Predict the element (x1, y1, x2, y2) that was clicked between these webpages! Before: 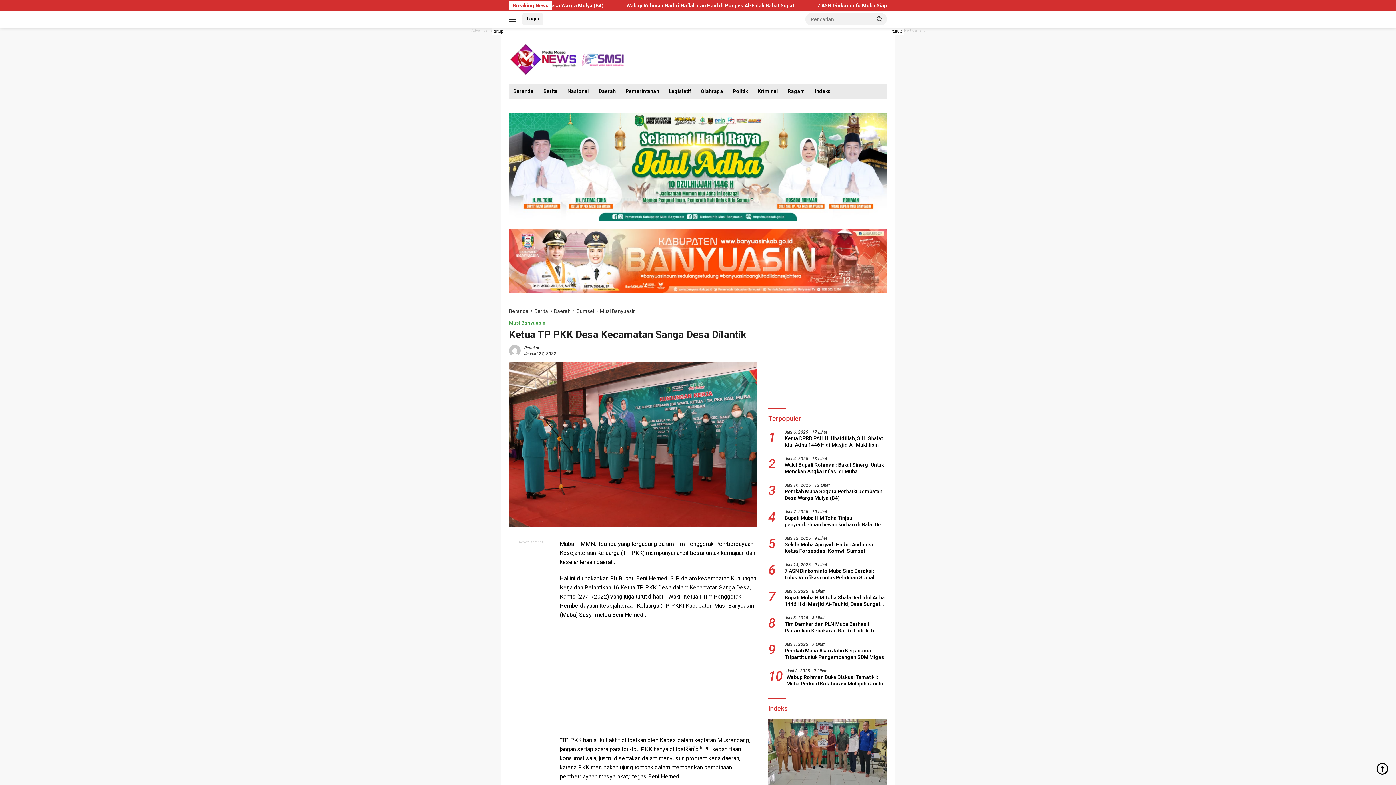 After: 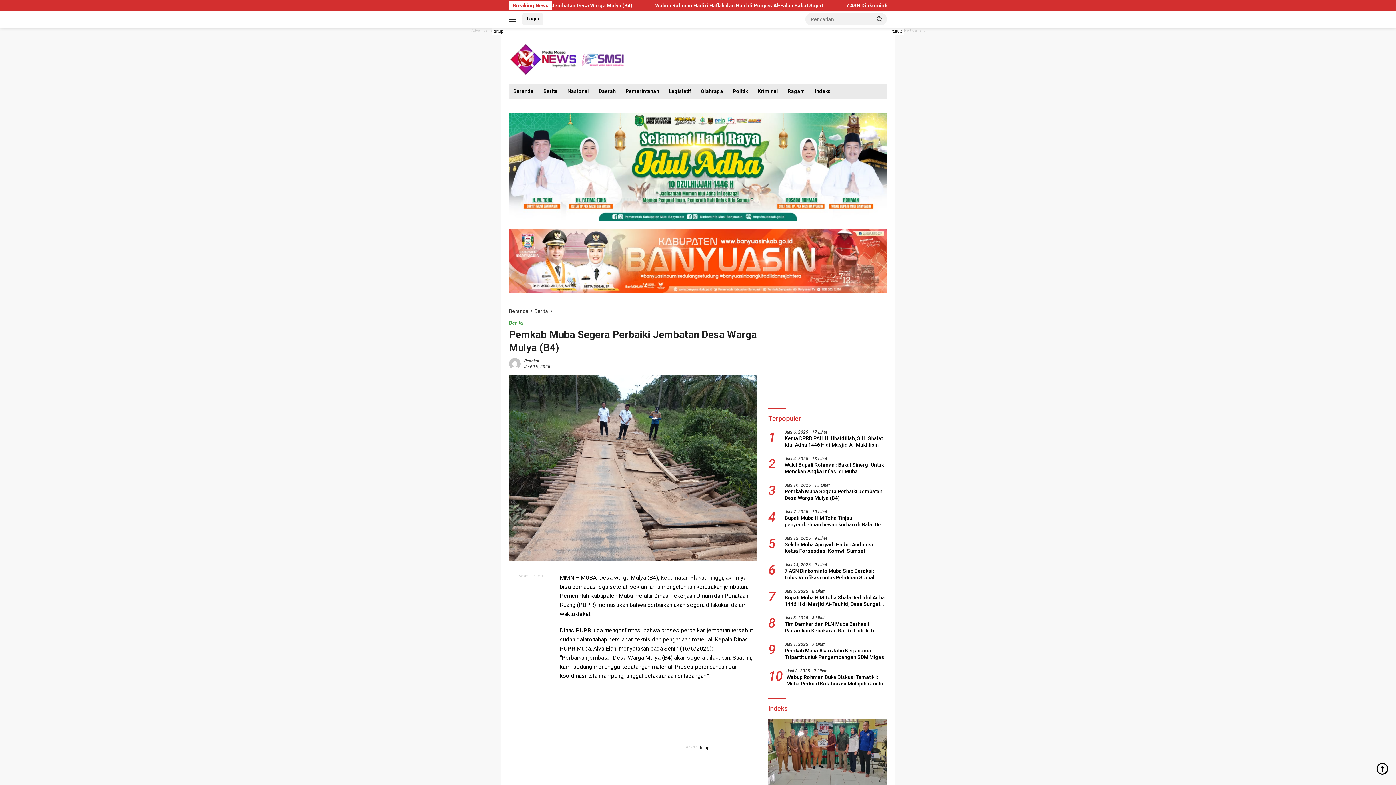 Action: label: Pemkab Muba Segera Perbaiki Jembatan Desa Warga Mulya (B4) bbox: (784, 488, 887, 501)